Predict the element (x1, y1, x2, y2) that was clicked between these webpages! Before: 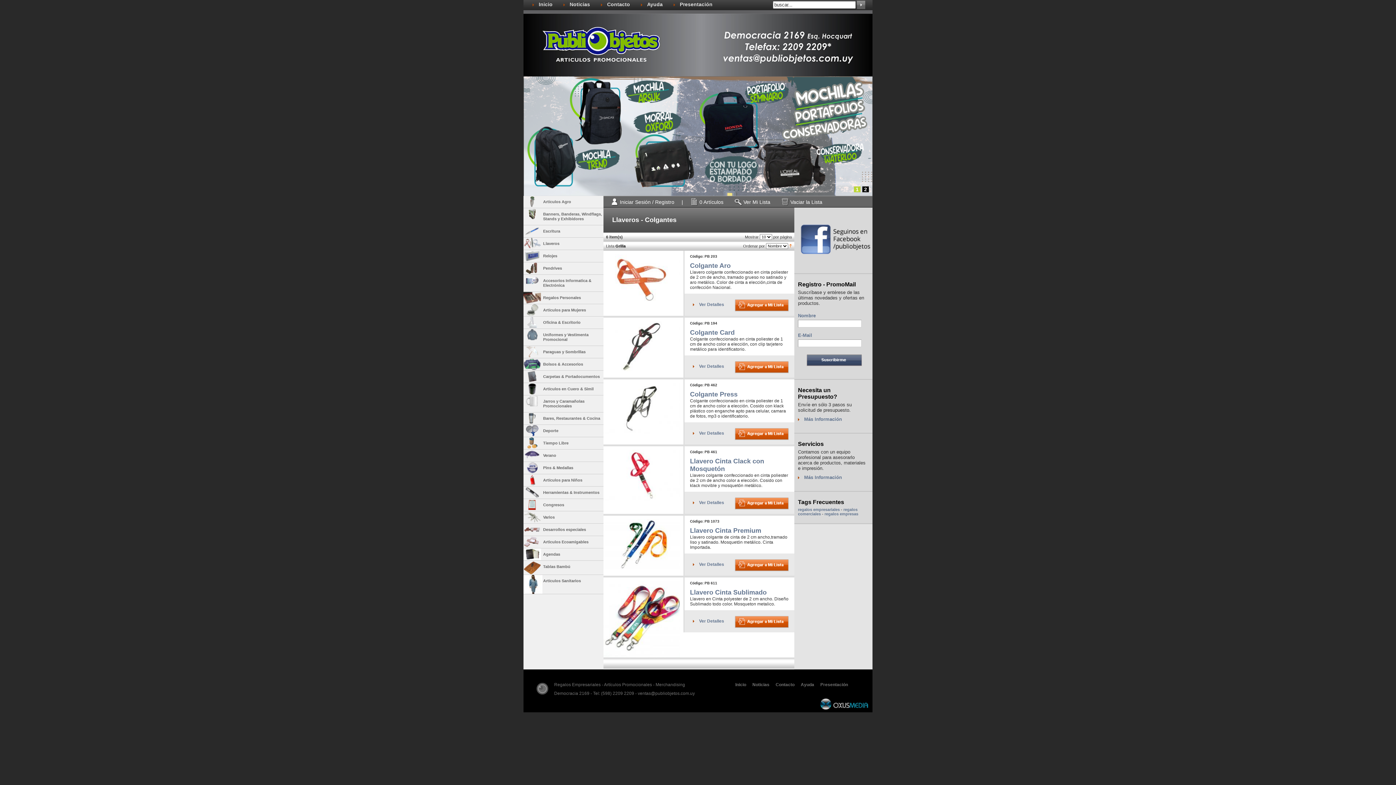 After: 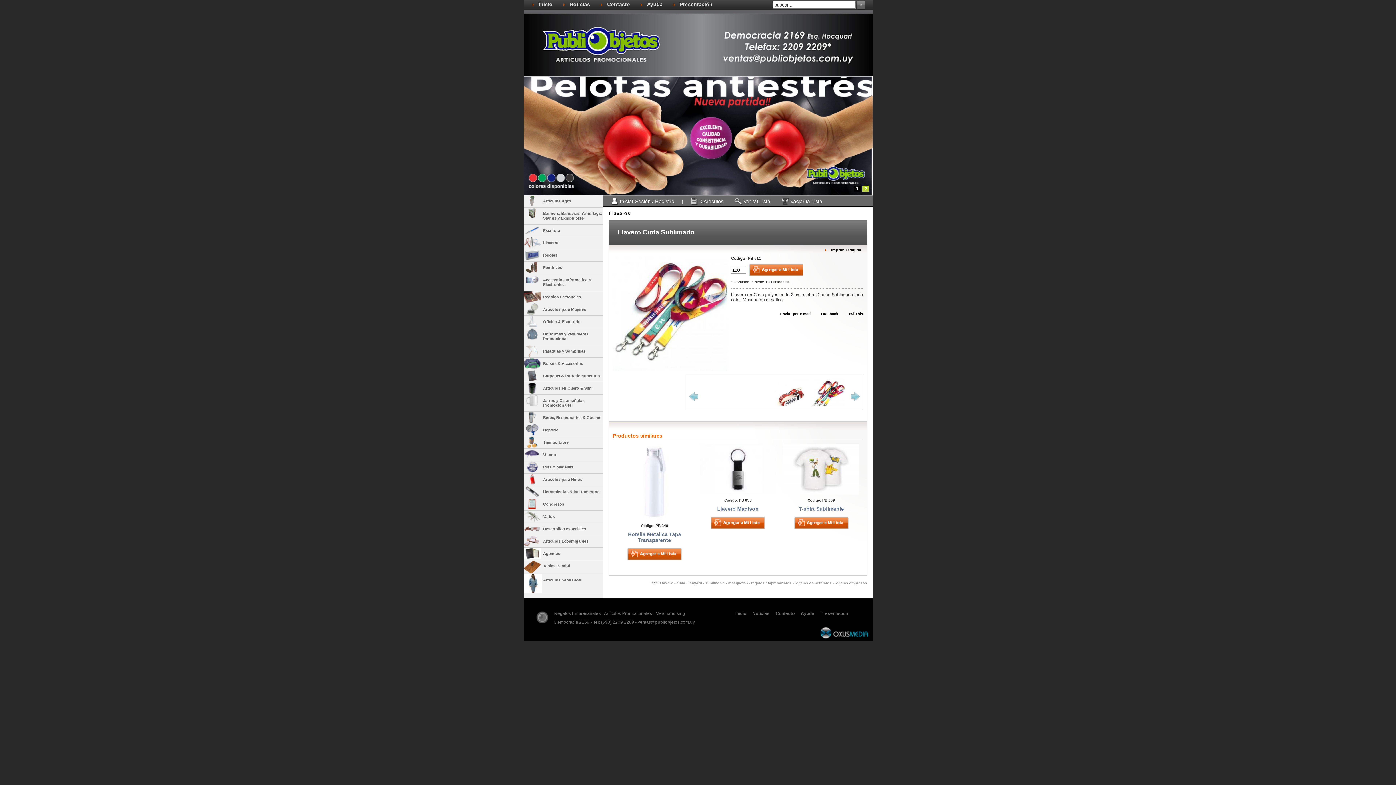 Action: bbox: (690, 587, 766, 594) label: Llavero Cinta Sublimado